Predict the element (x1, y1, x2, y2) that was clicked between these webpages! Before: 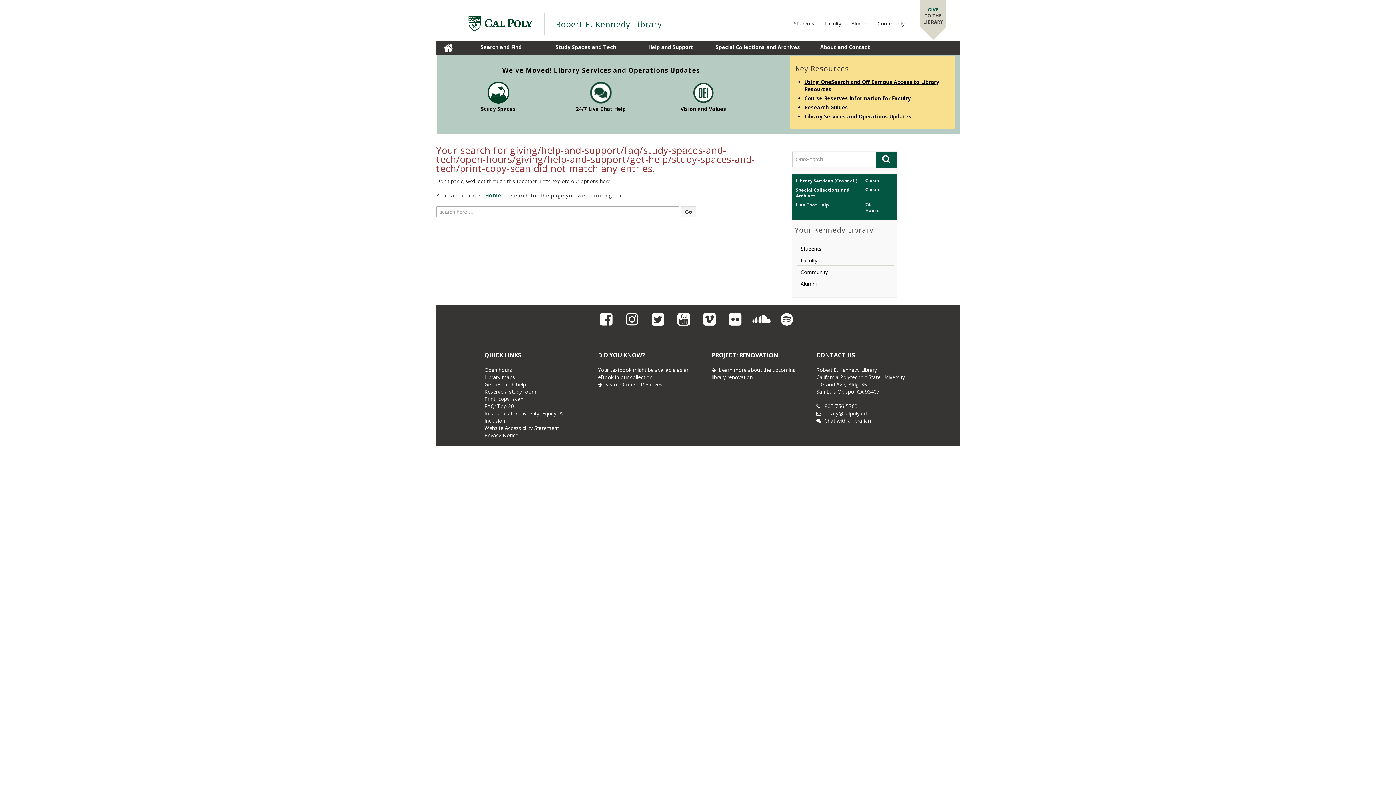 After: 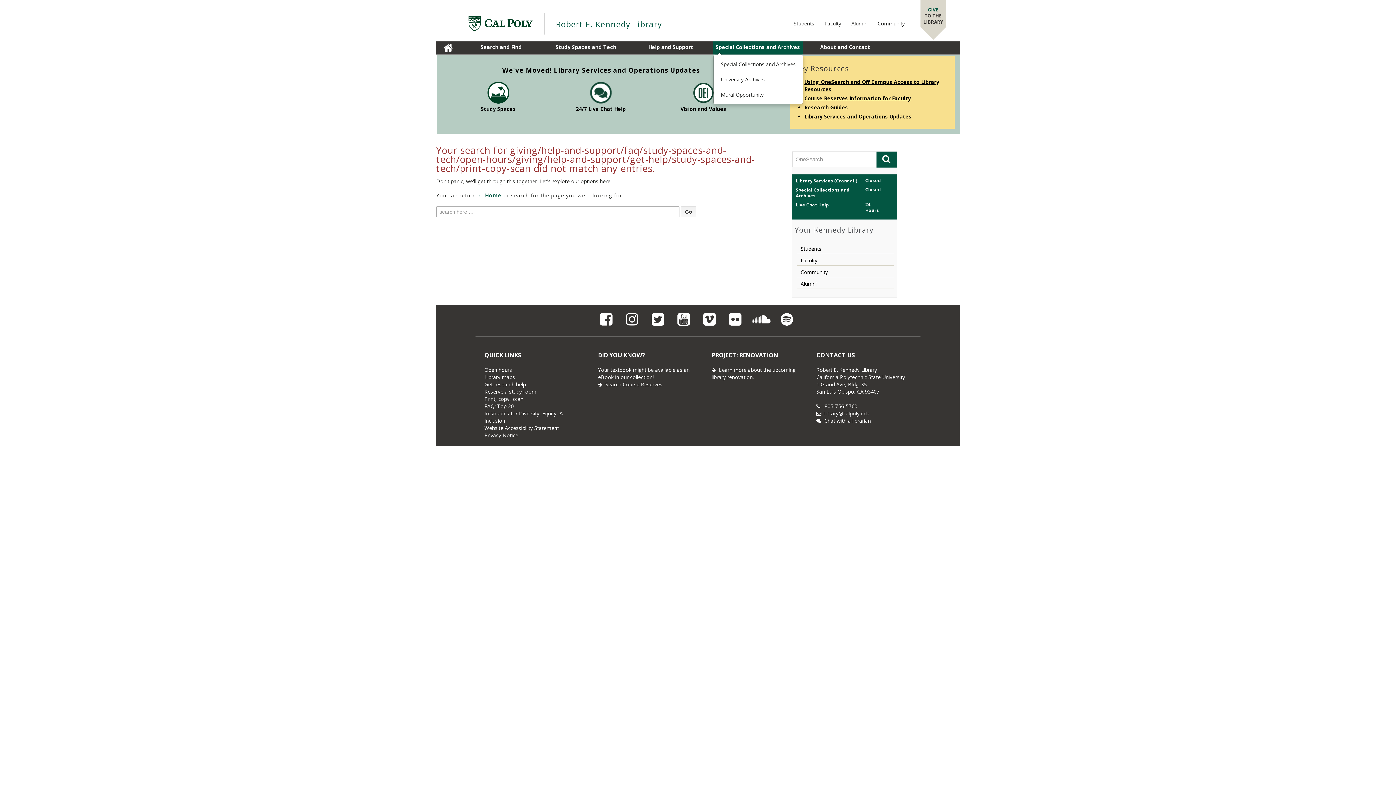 Action: bbox: (713, 41, 802, 54) label: Special Collections and Archives